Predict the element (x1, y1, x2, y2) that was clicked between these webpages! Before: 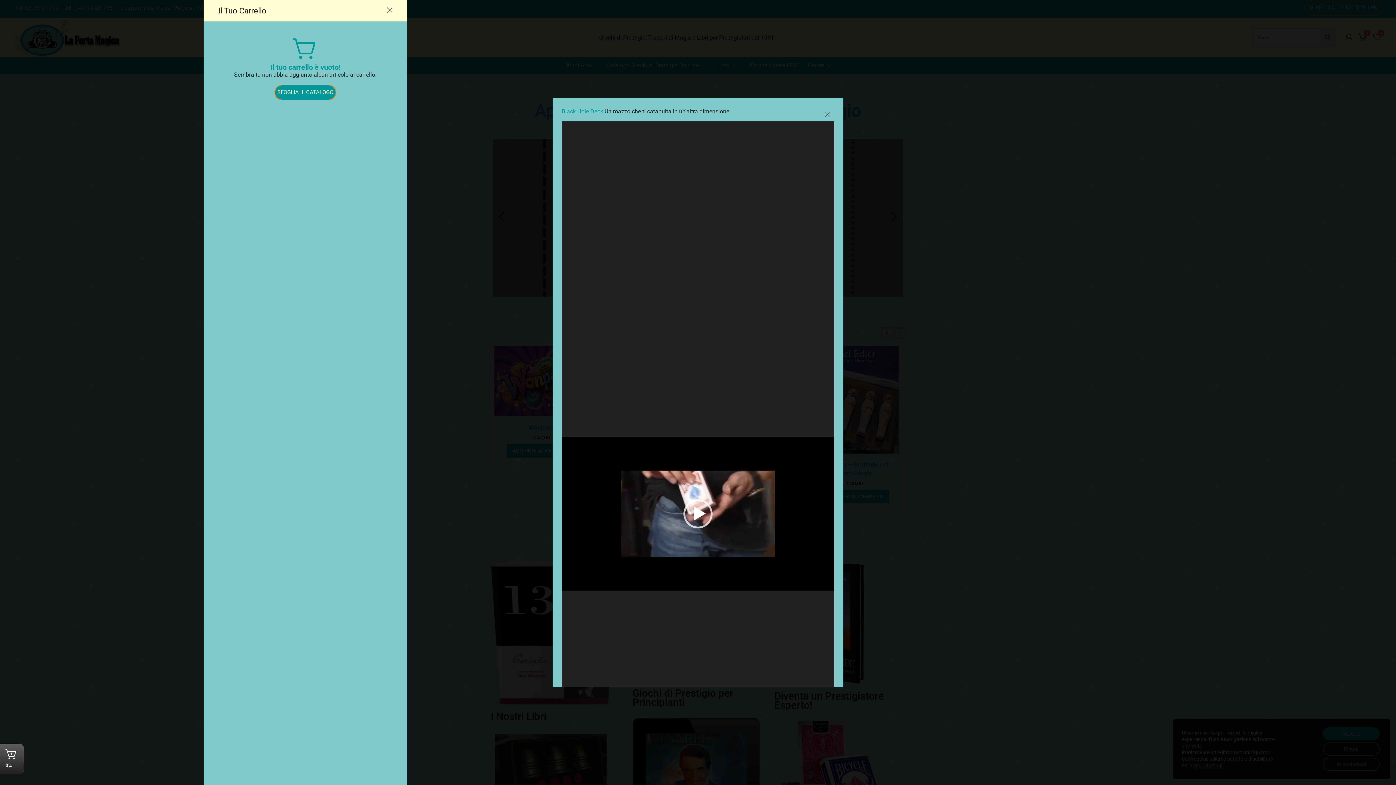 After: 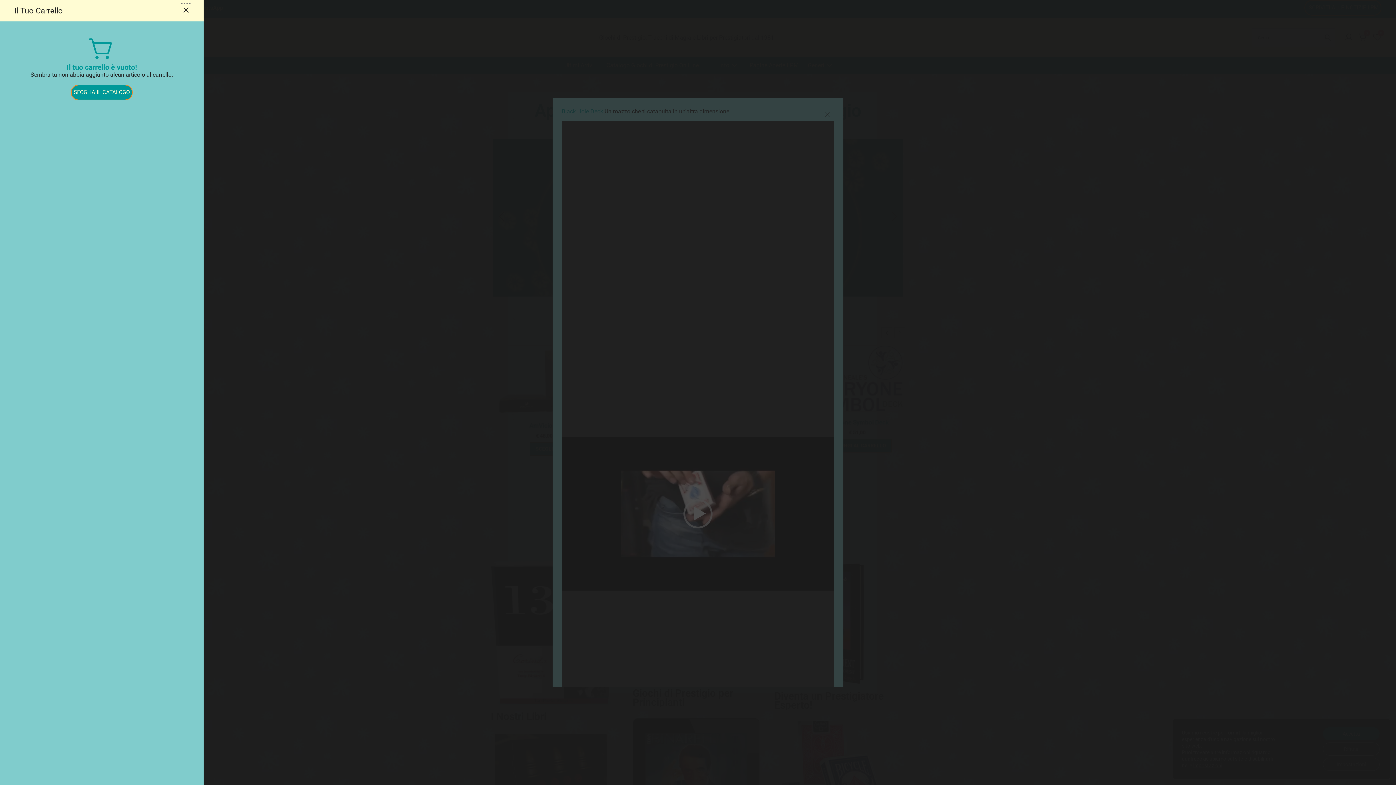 Action: bbox: (386, 5, 392, 14)